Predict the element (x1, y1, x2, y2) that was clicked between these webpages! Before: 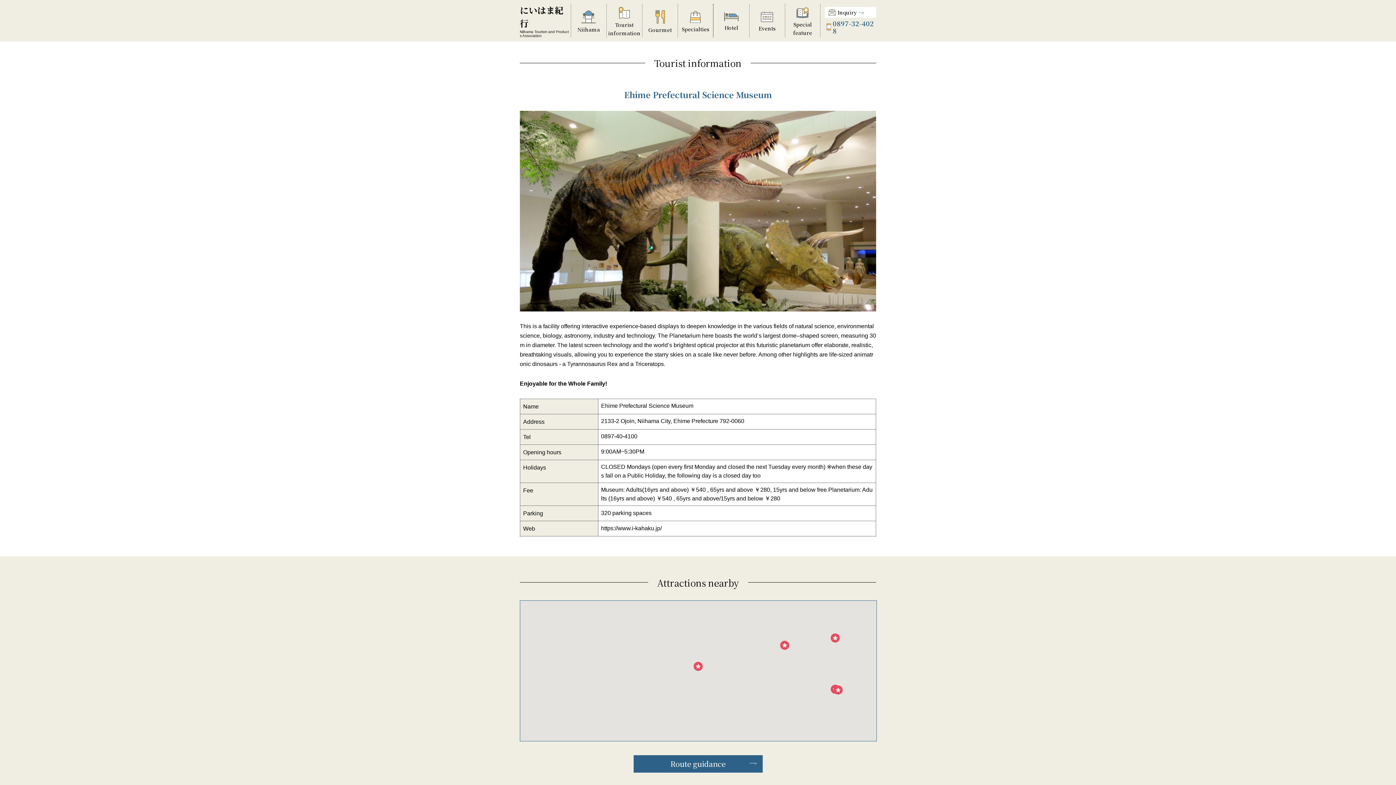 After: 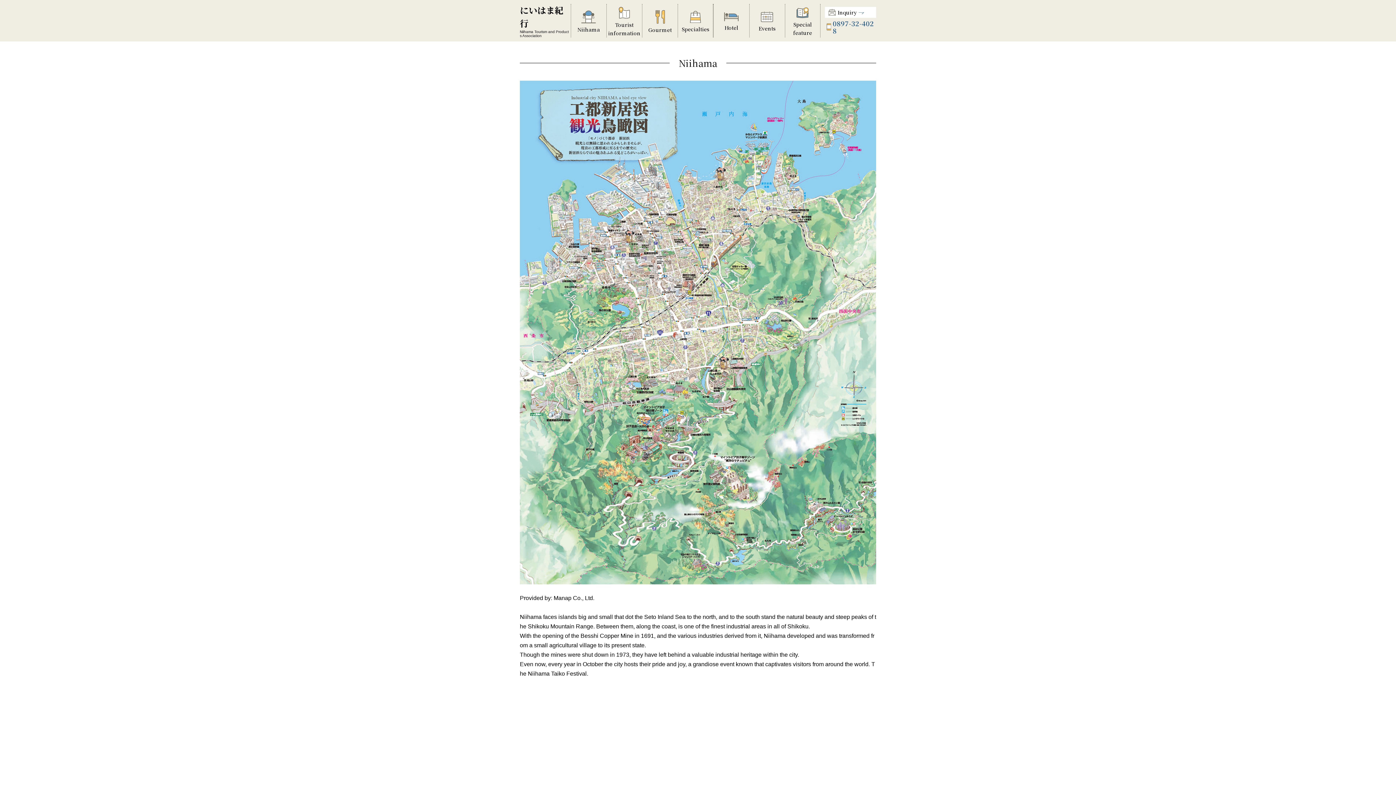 Action: label: Niihama bbox: (570, 3, 606, 37)